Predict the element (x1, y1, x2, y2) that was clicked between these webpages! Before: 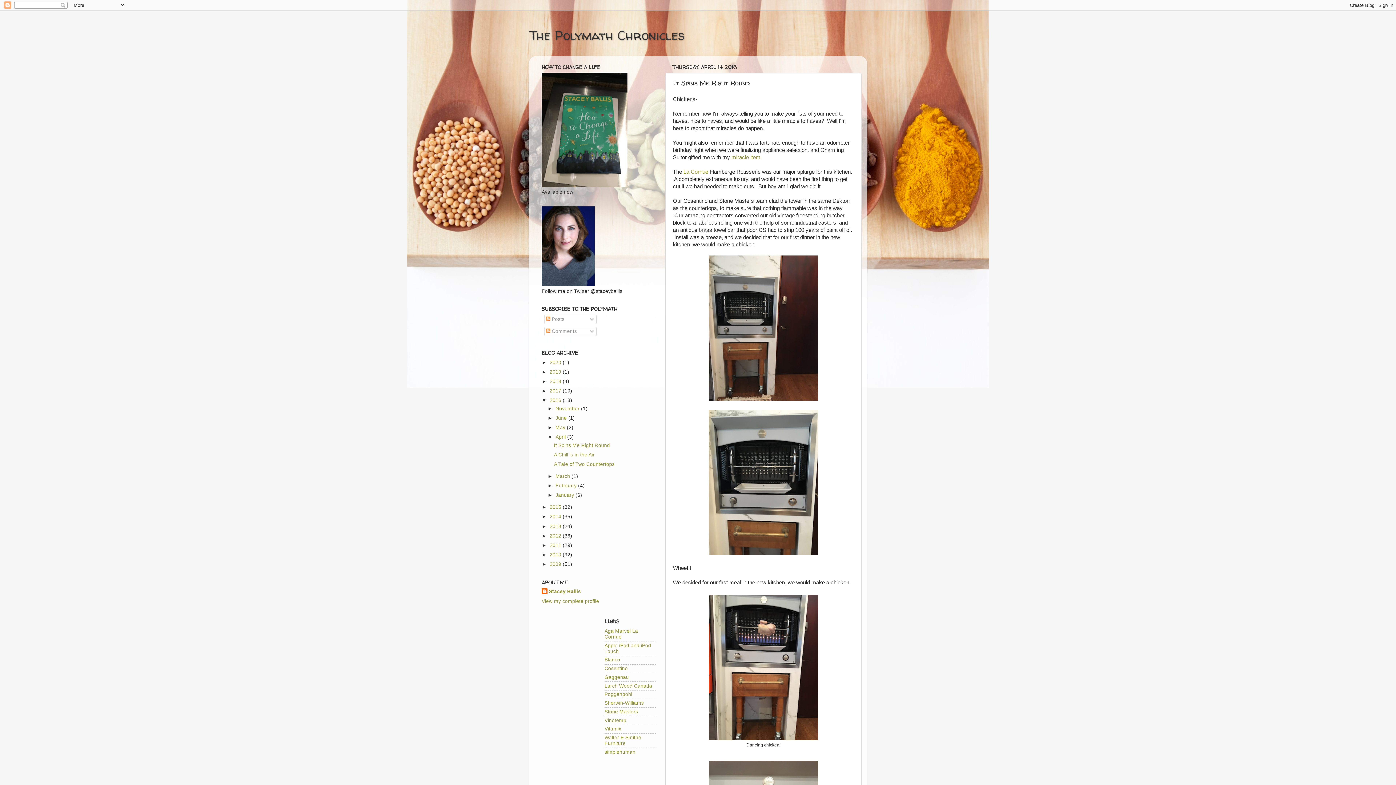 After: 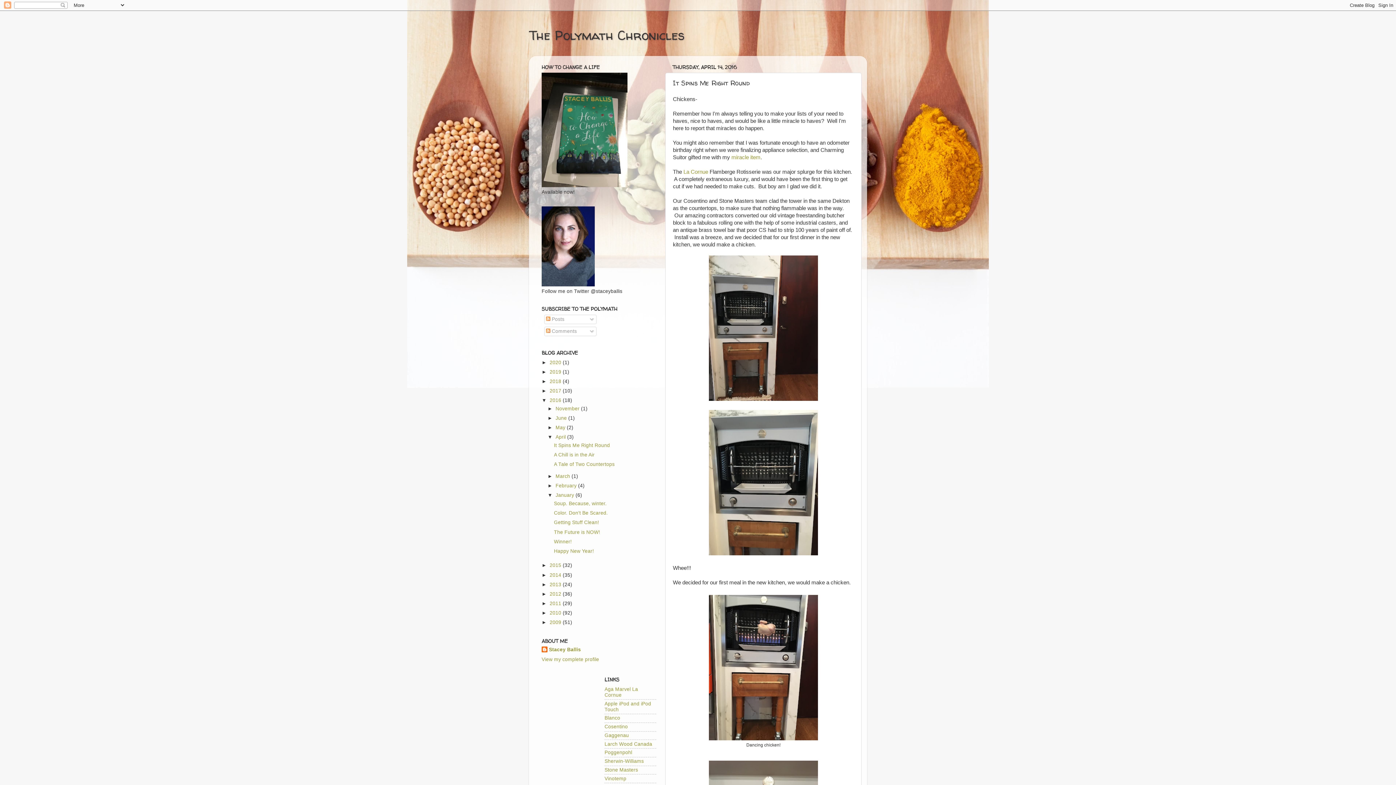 Action: bbox: (547, 492, 555, 498) label: ►  